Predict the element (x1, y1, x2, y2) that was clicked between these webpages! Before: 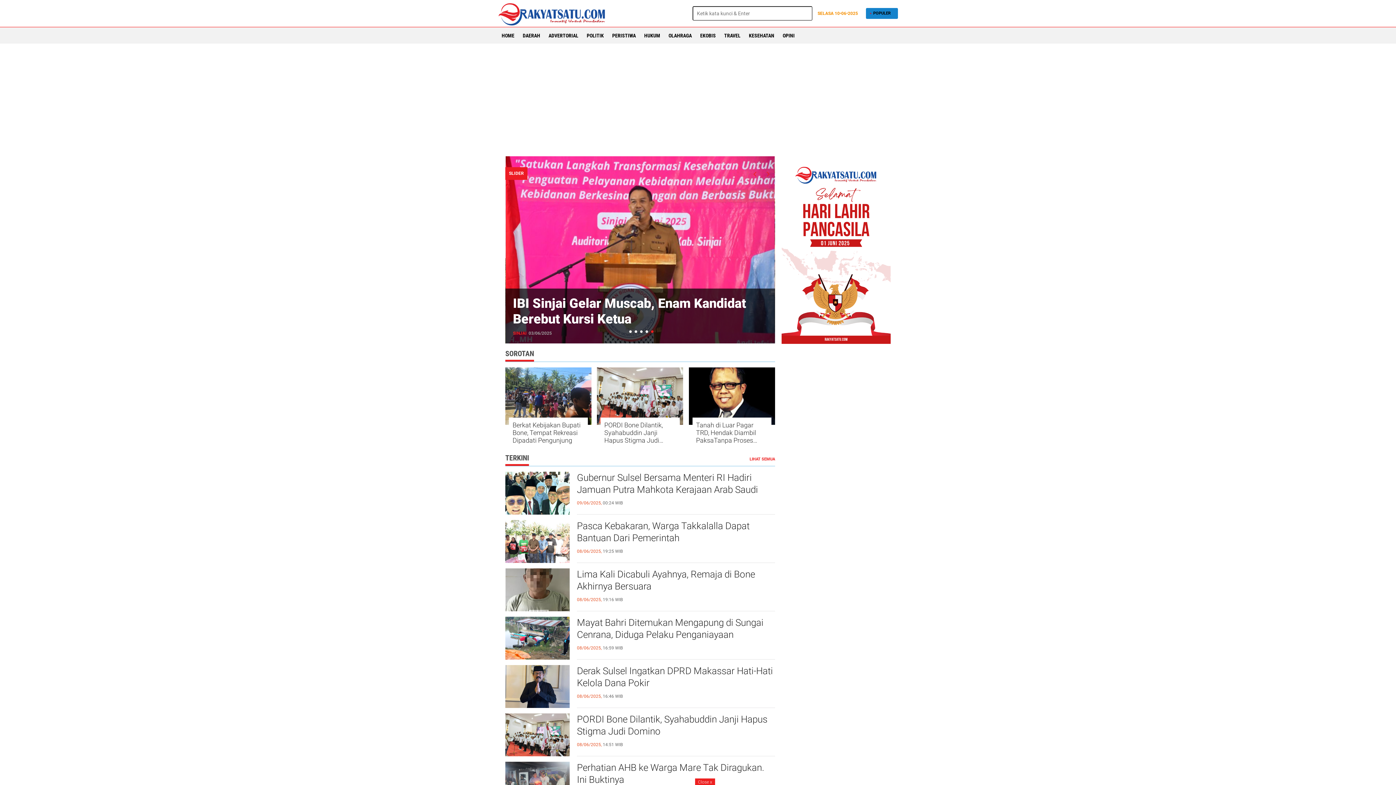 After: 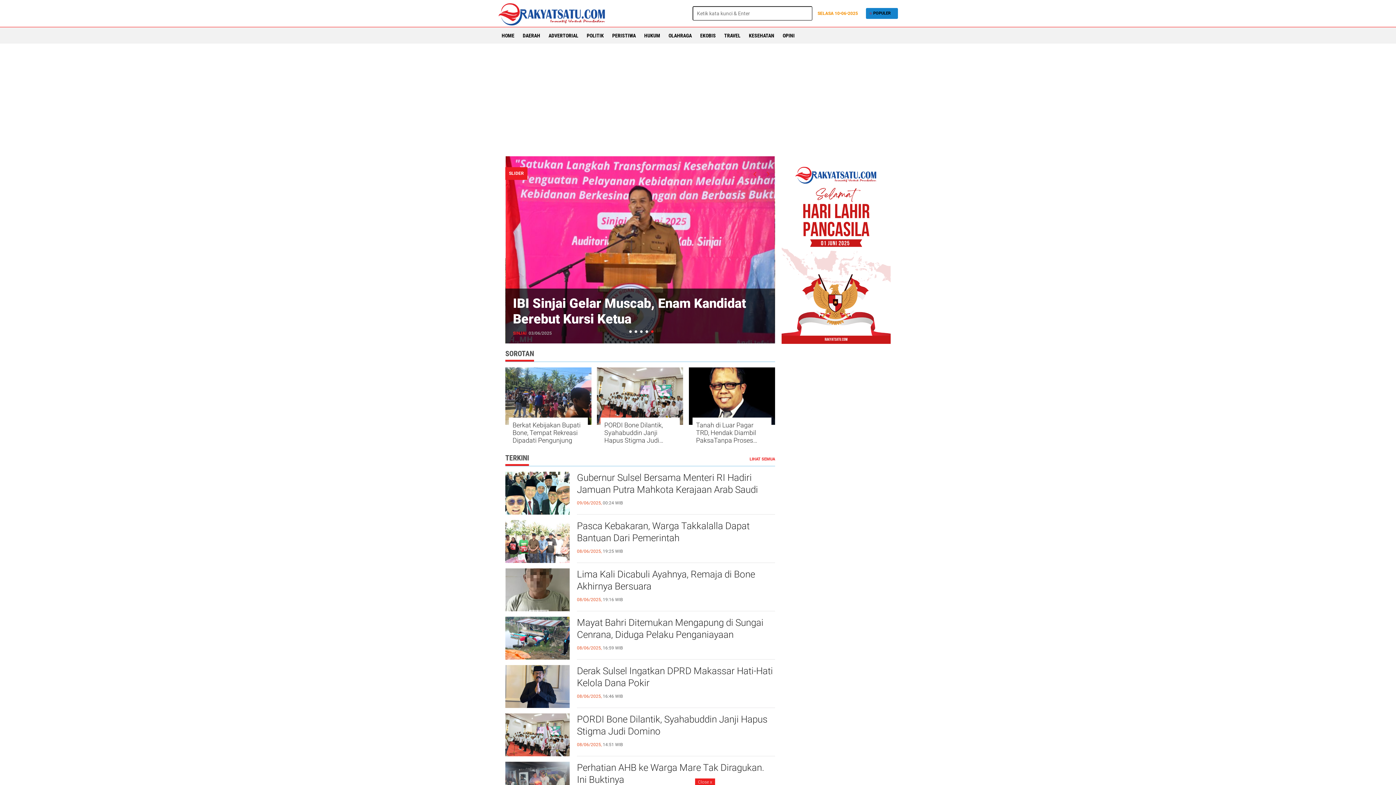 Action: bbox: (645, 330, 648, 333)